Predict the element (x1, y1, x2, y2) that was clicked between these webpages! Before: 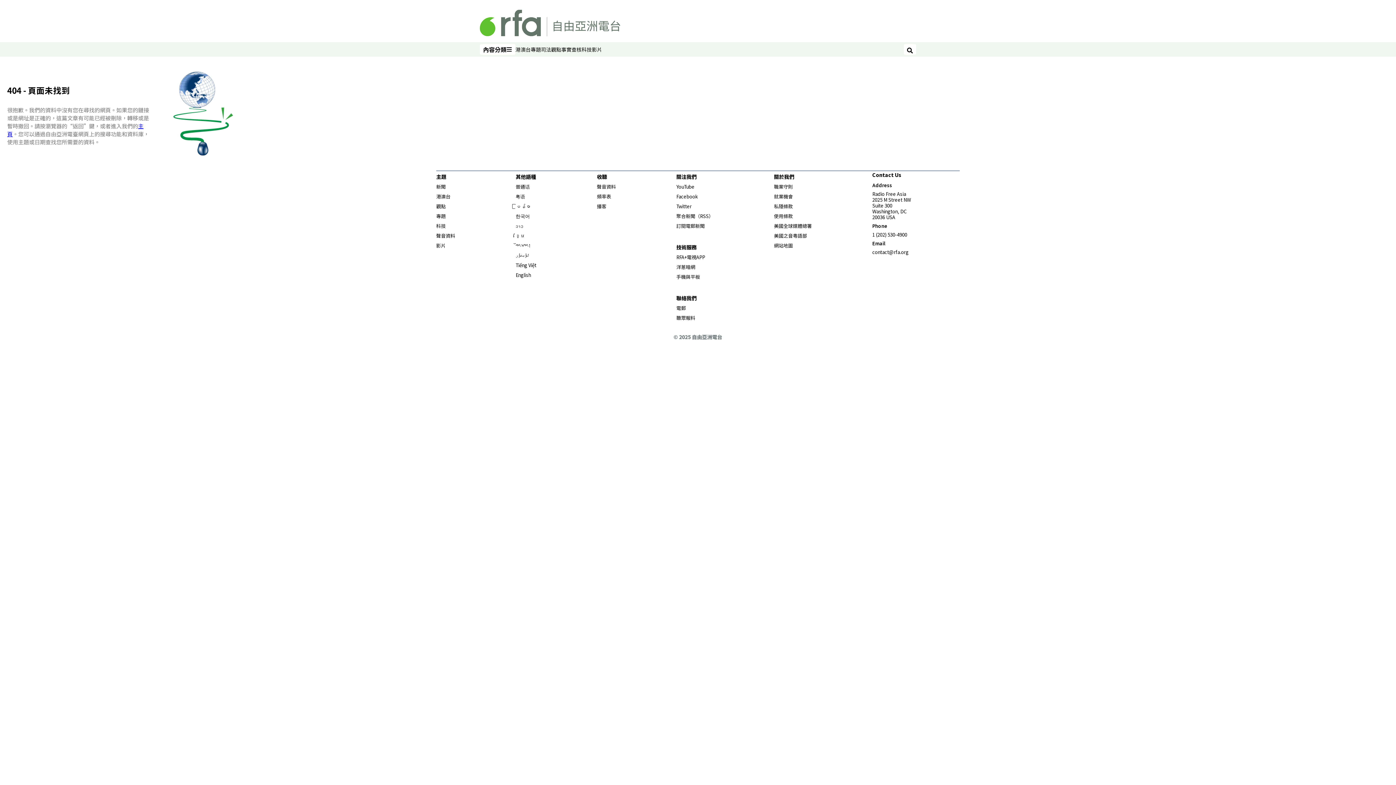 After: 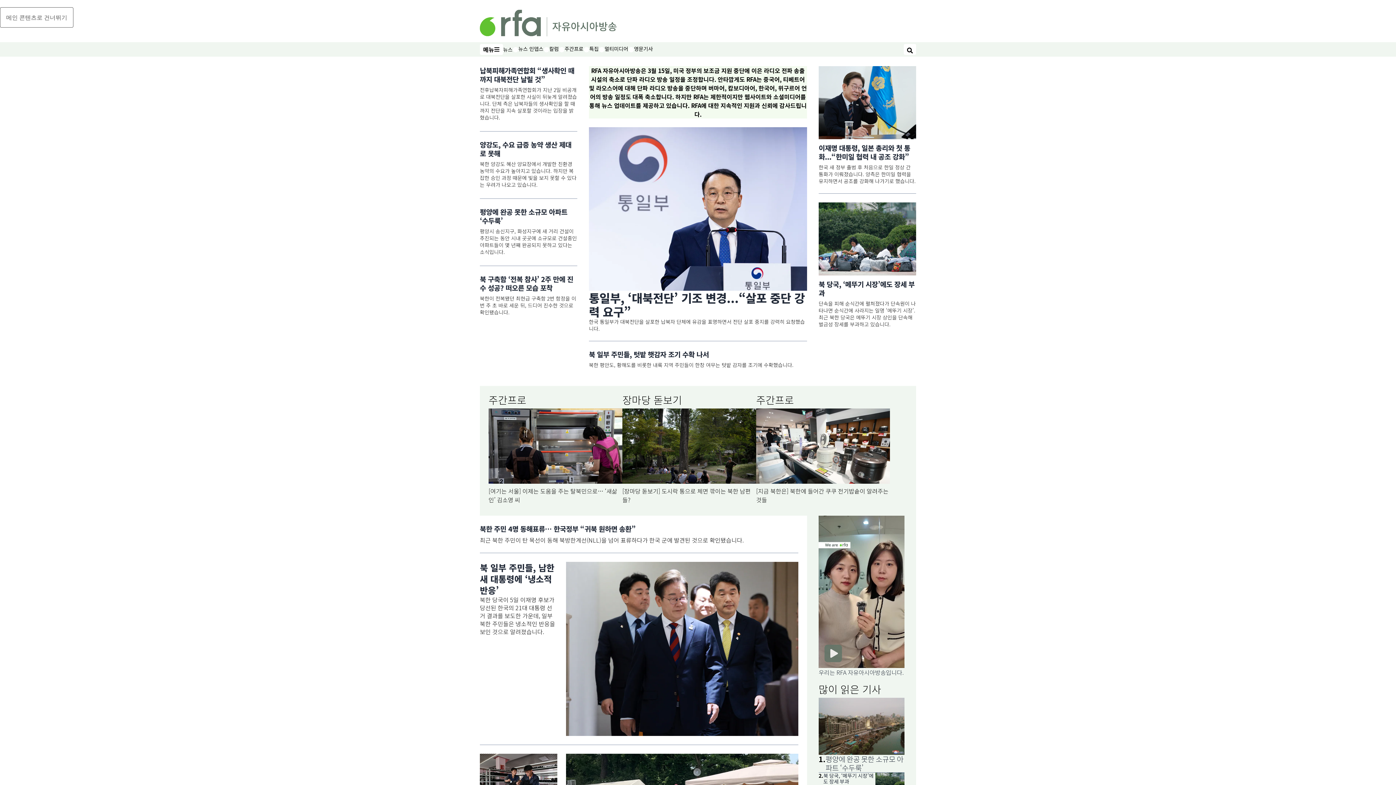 Action: bbox: (515, 212, 530, 219) label: 한국어